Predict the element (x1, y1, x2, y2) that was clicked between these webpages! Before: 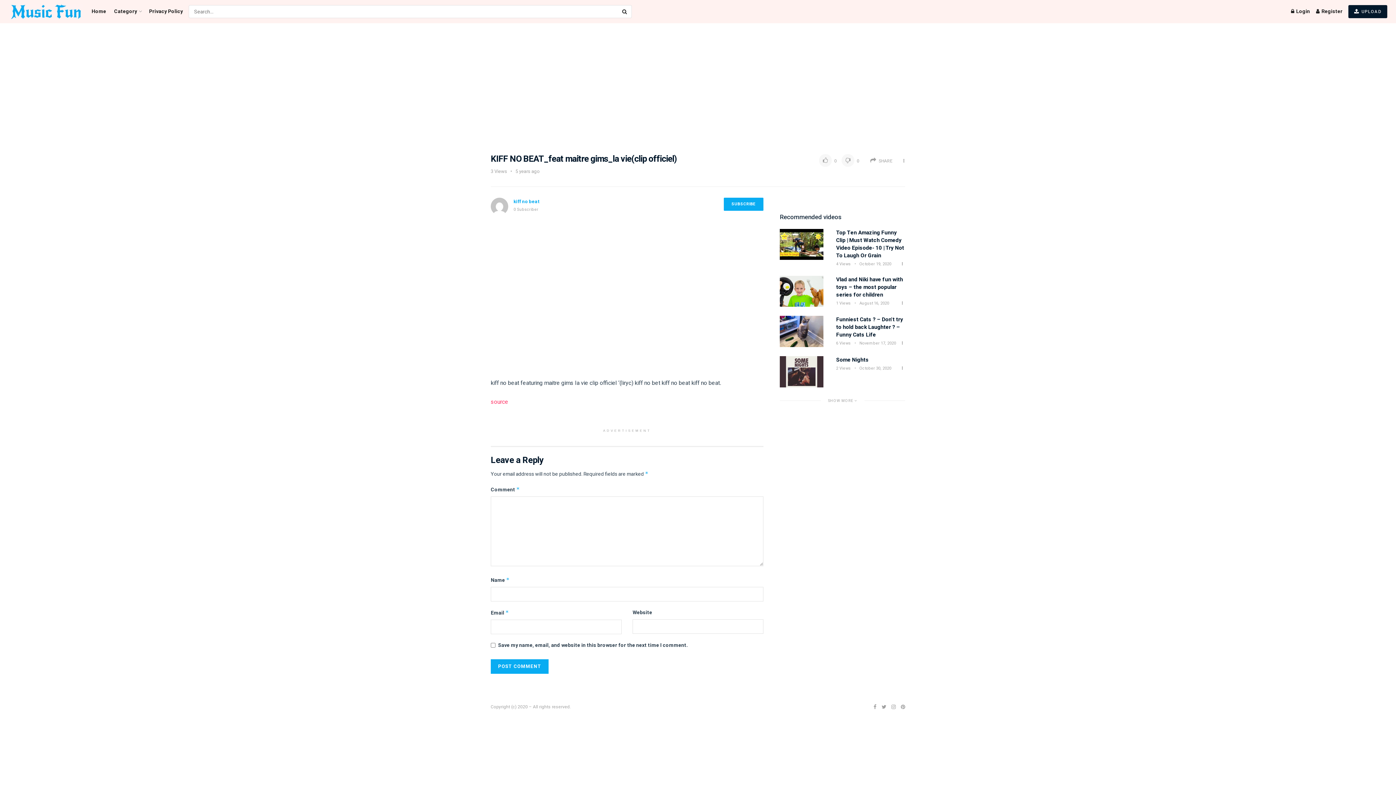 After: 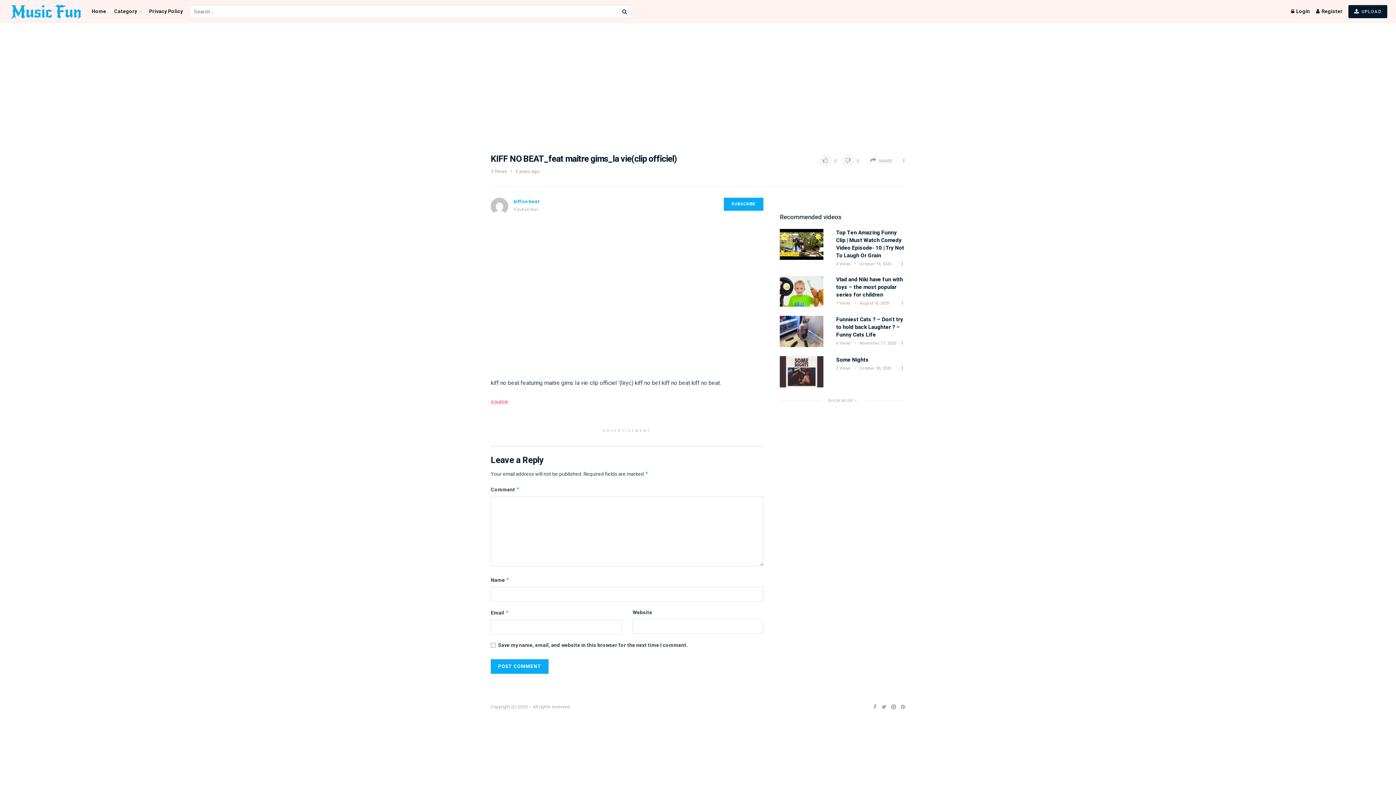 Action: bbox: (891, 703, 896, 711)